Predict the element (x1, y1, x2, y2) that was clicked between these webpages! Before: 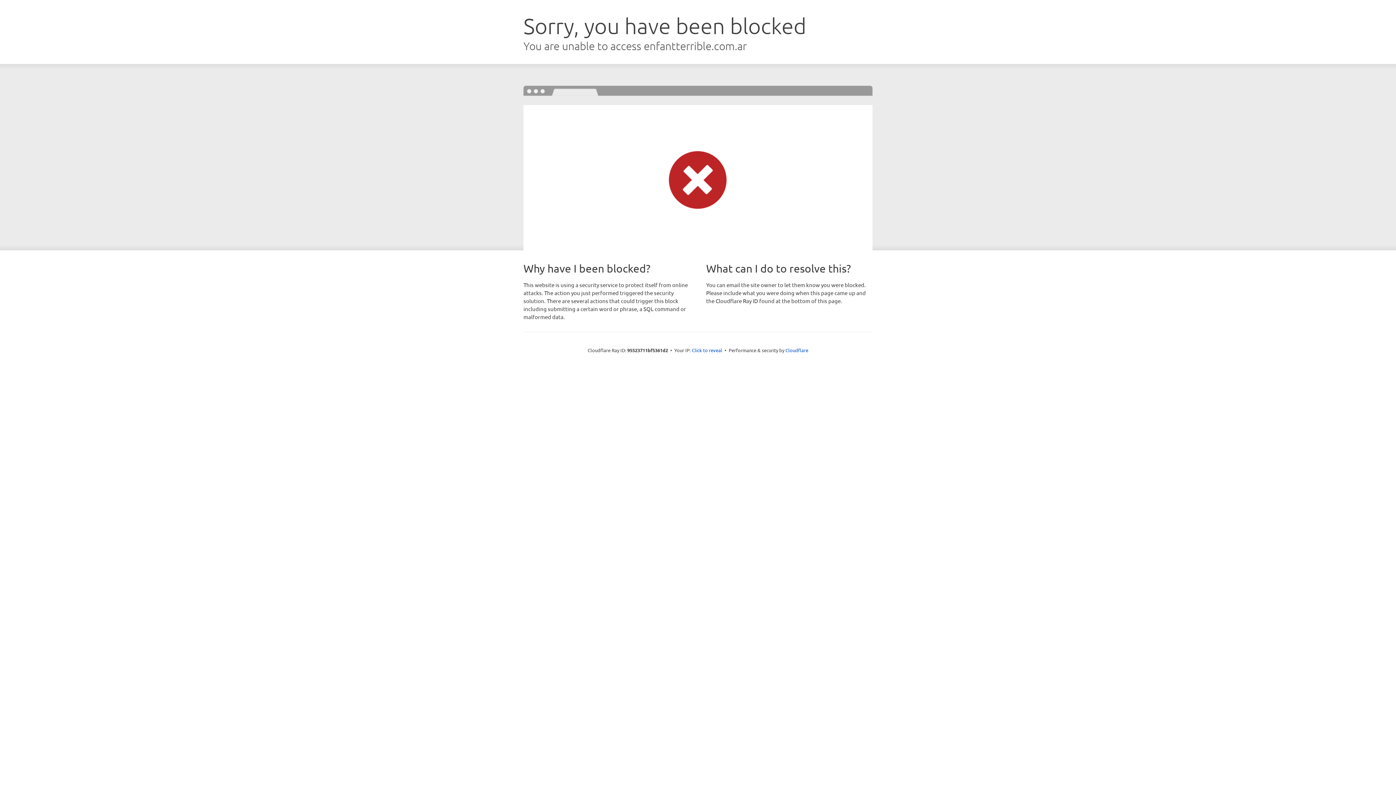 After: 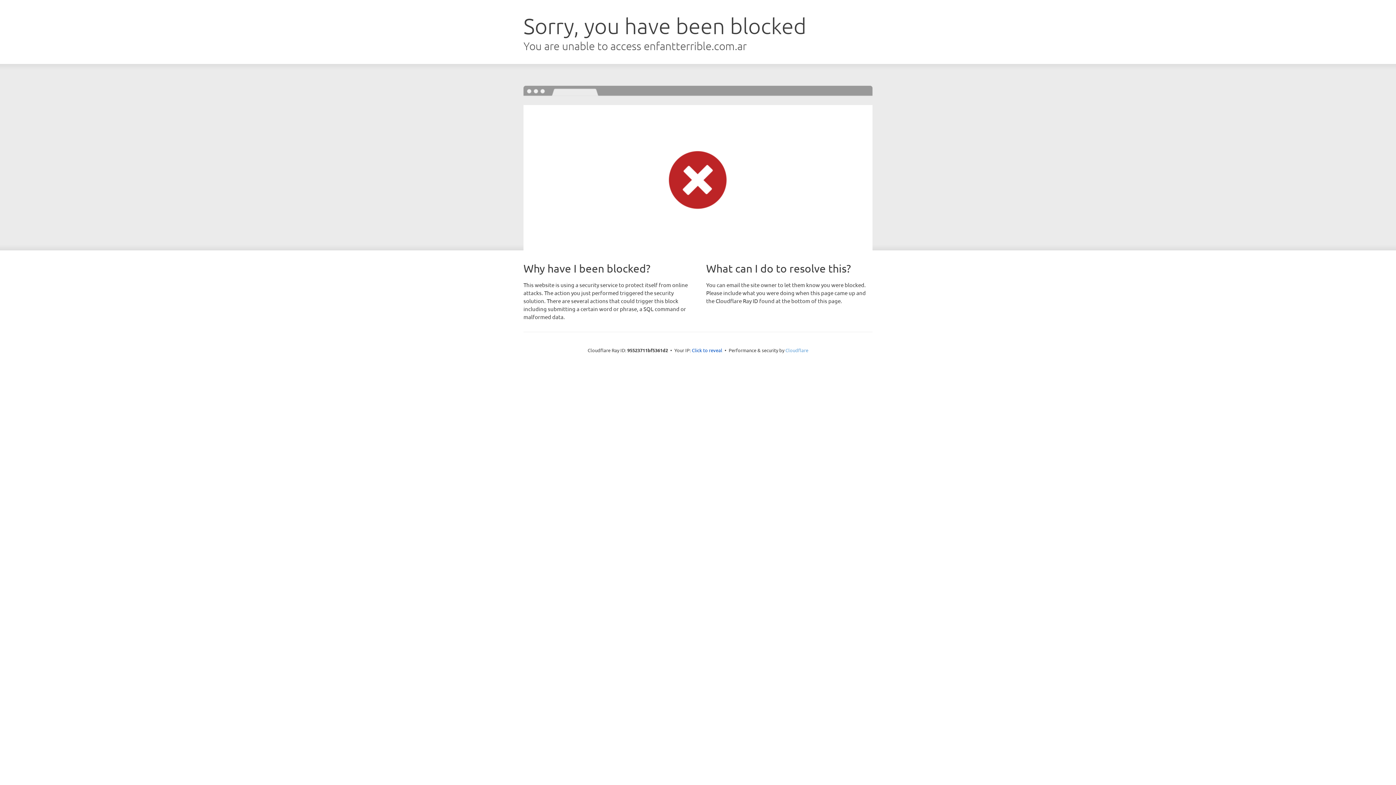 Action: bbox: (785, 347, 808, 353) label: Cloudflare